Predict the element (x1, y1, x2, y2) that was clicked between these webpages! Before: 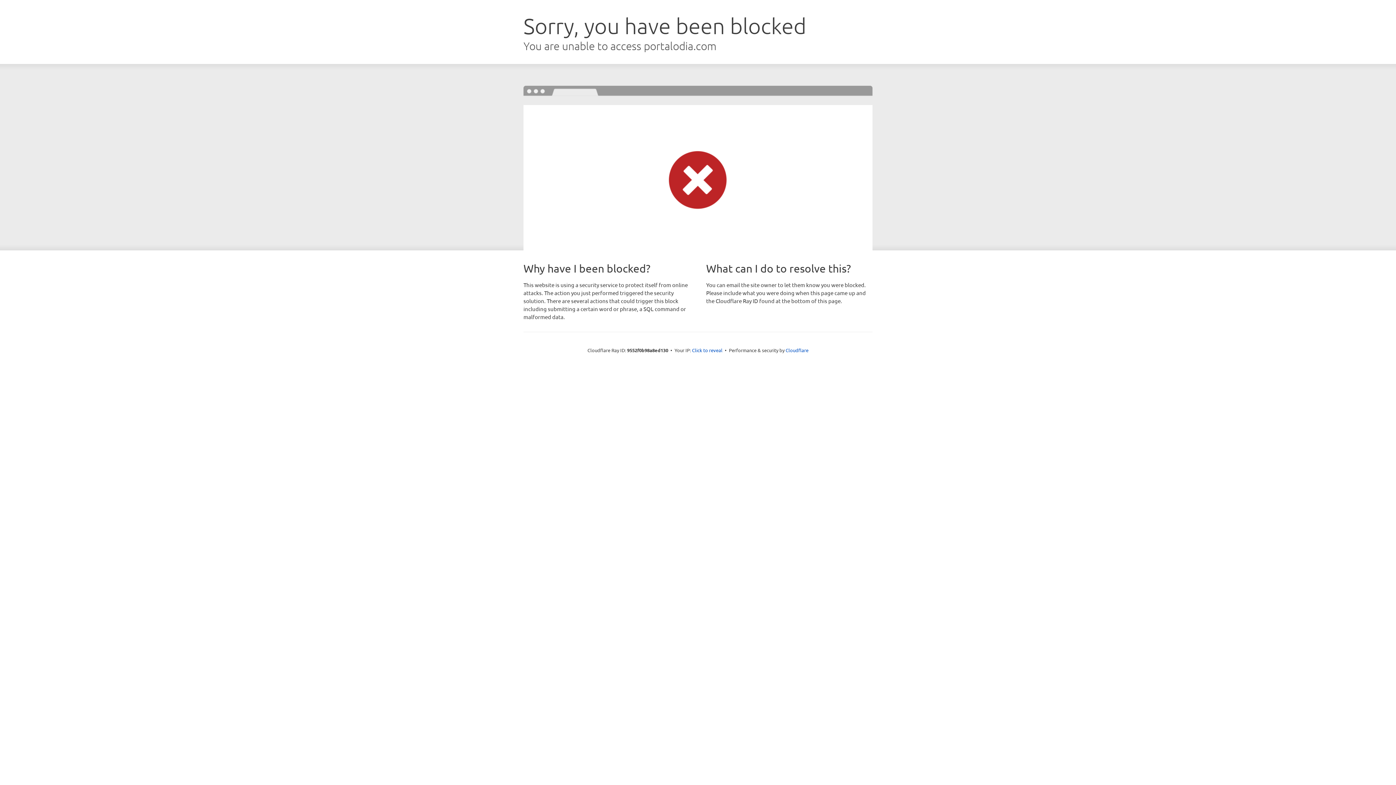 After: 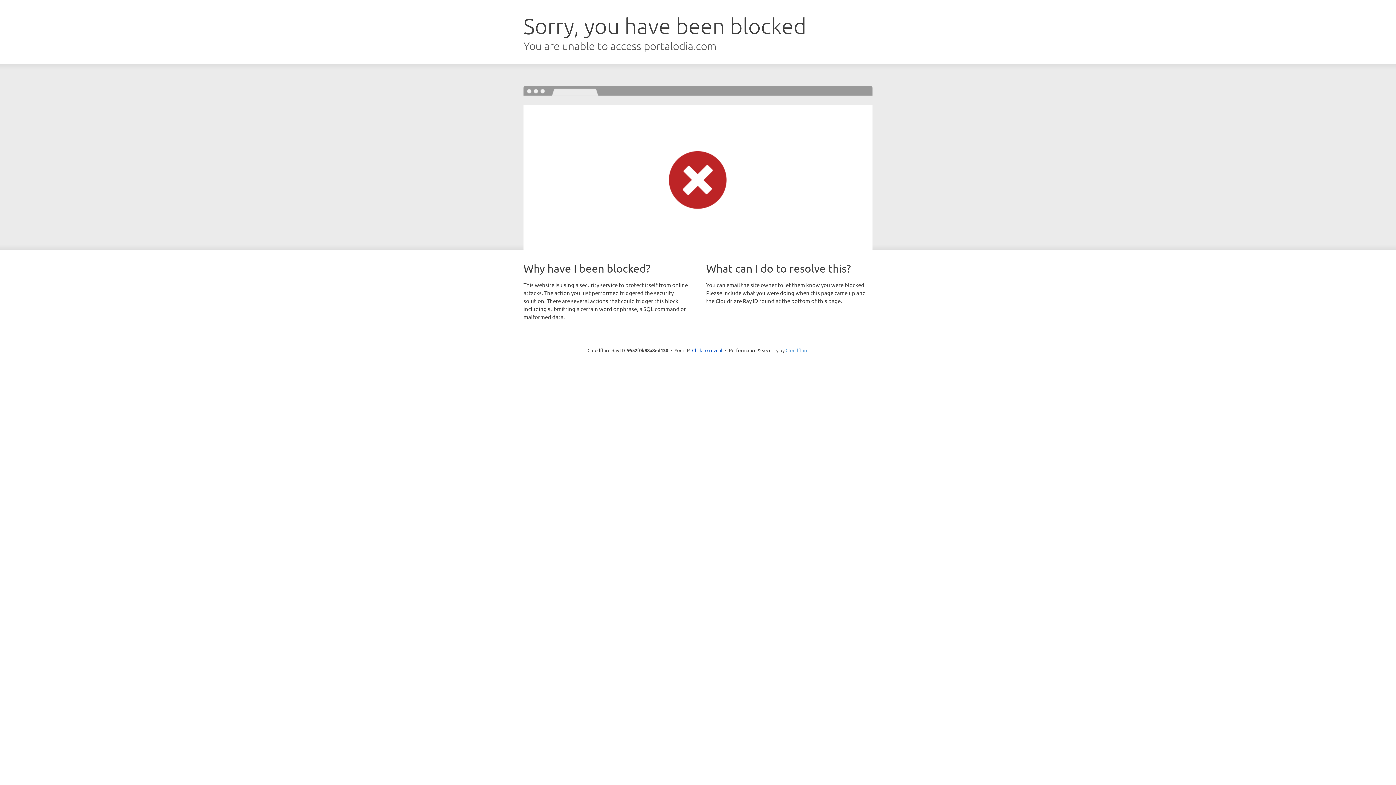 Action: label: Cloudflare bbox: (785, 347, 808, 353)